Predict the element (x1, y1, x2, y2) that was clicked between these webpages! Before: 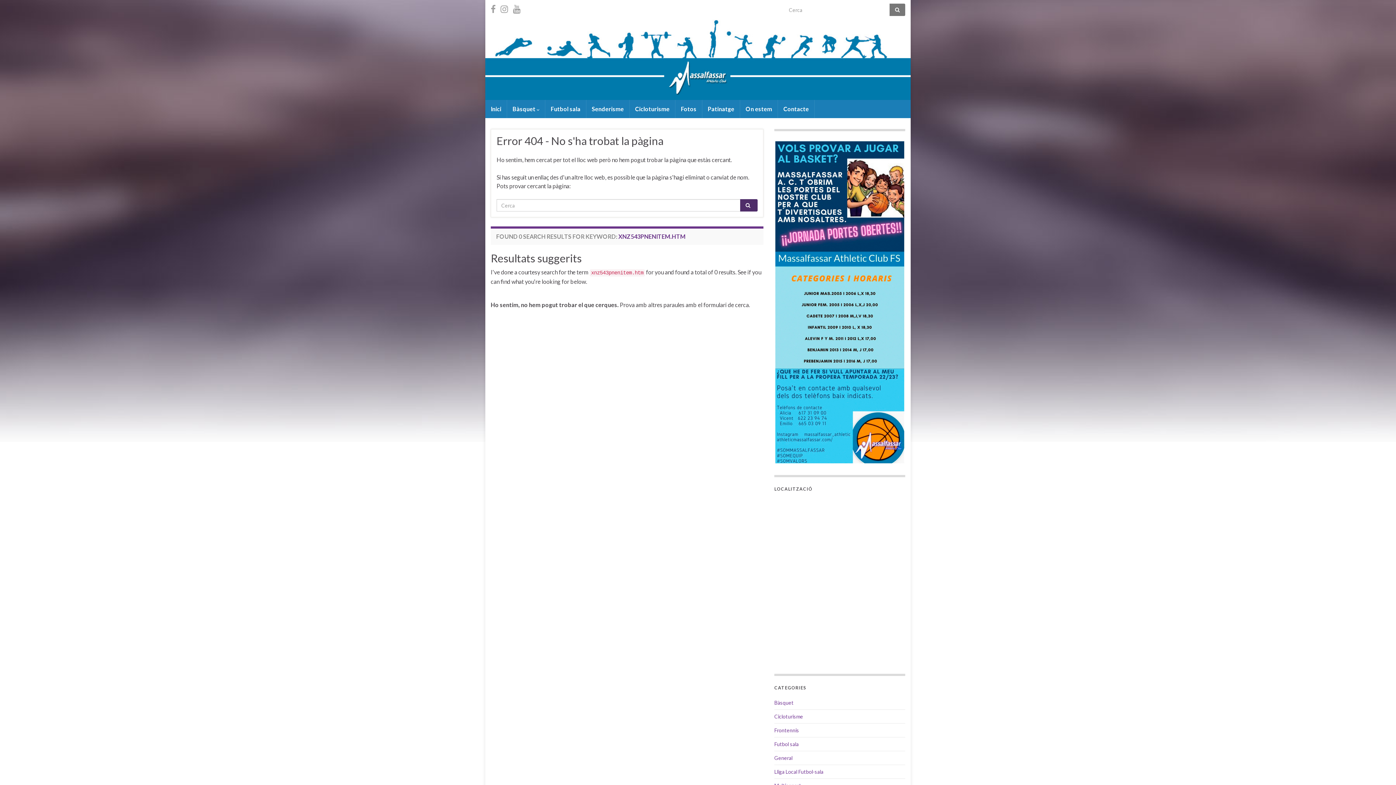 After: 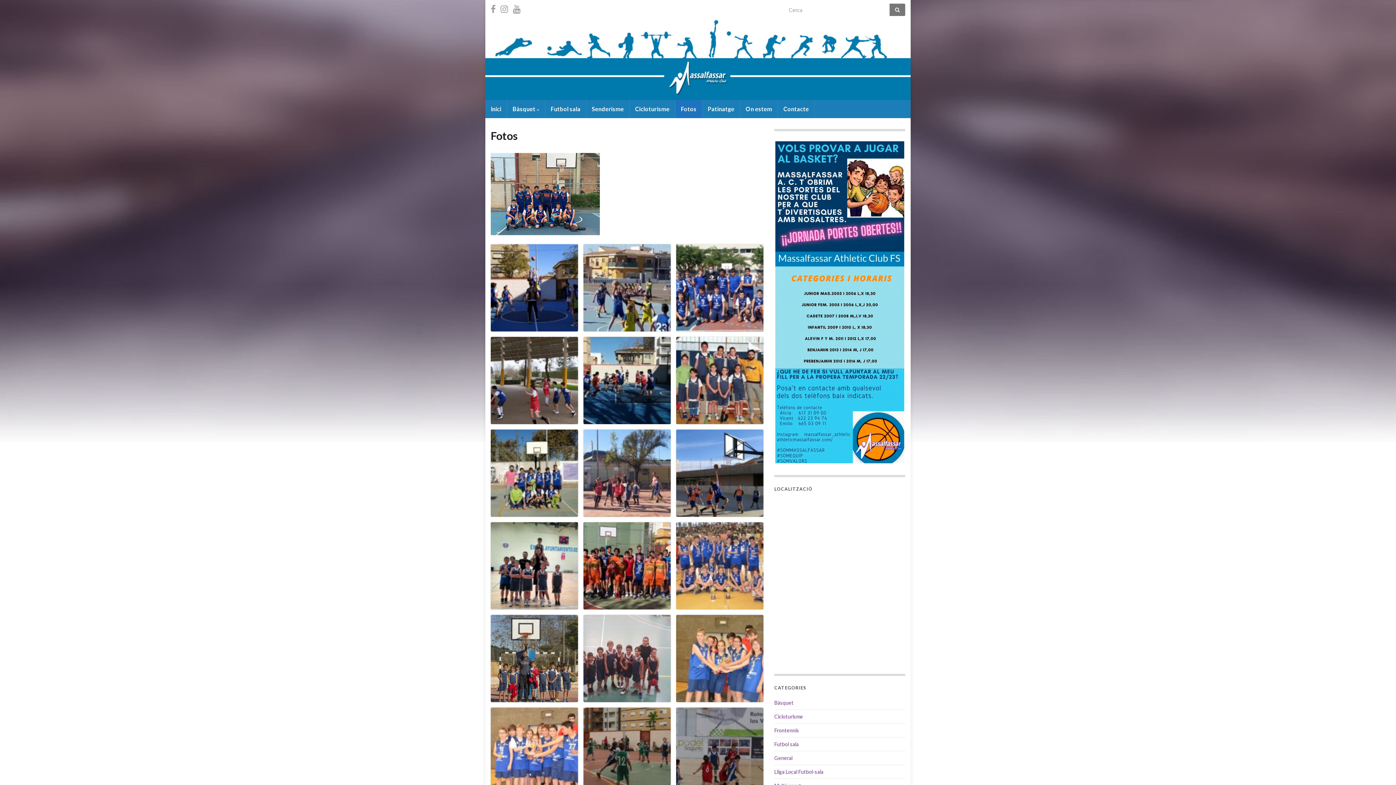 Action: bbox: (675, 100, 702, 118) label: Fotos